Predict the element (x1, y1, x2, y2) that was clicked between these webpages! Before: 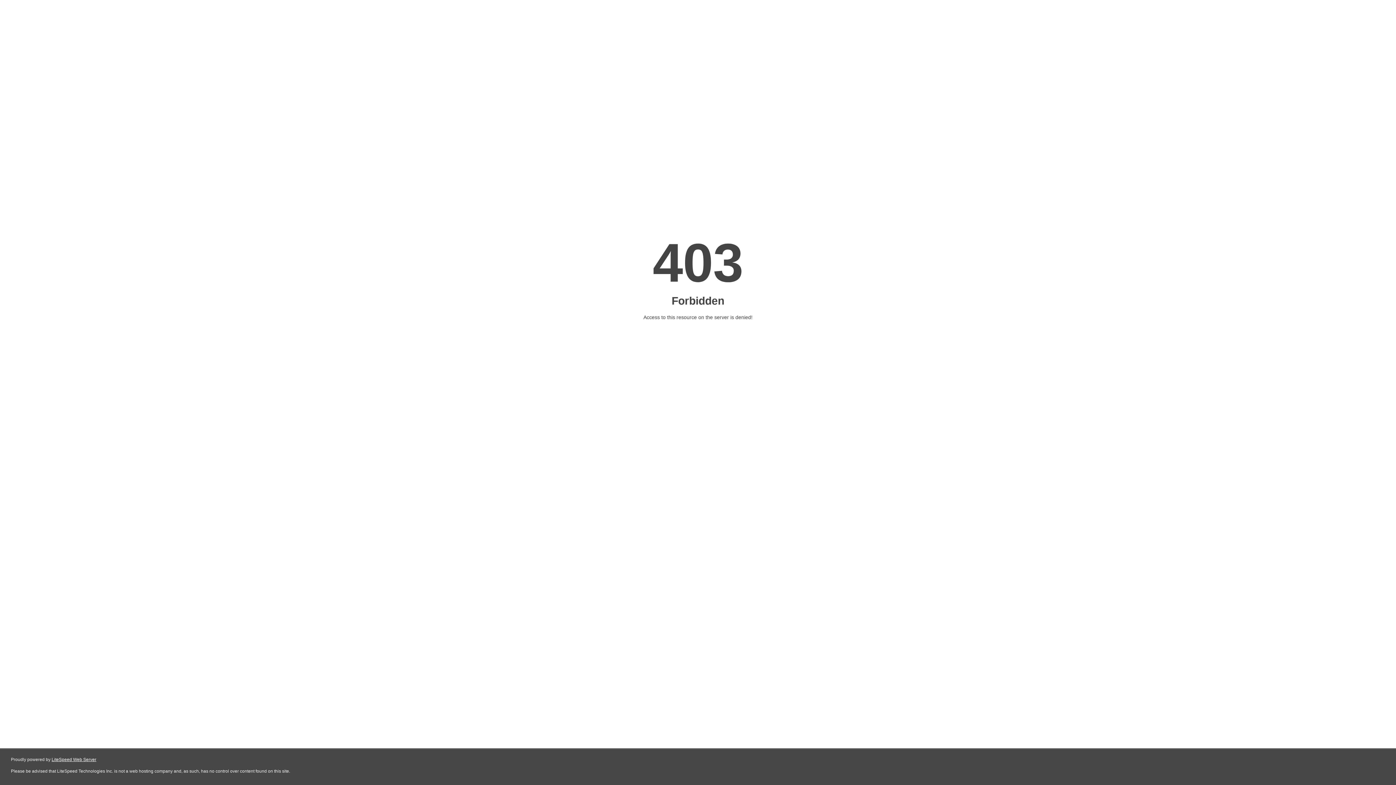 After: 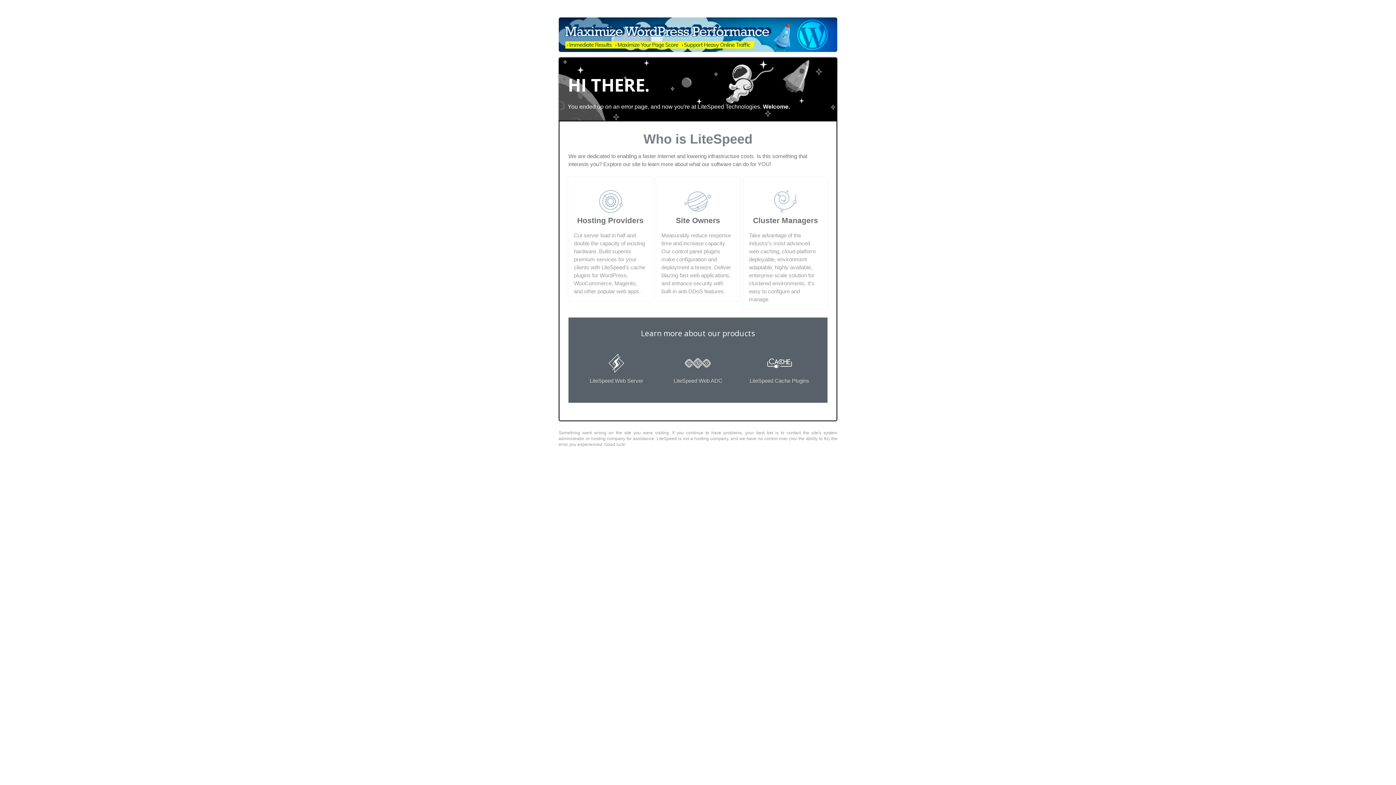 Action: label: LiteSpeed Web Server bbox: (51, 757, 96, 762)